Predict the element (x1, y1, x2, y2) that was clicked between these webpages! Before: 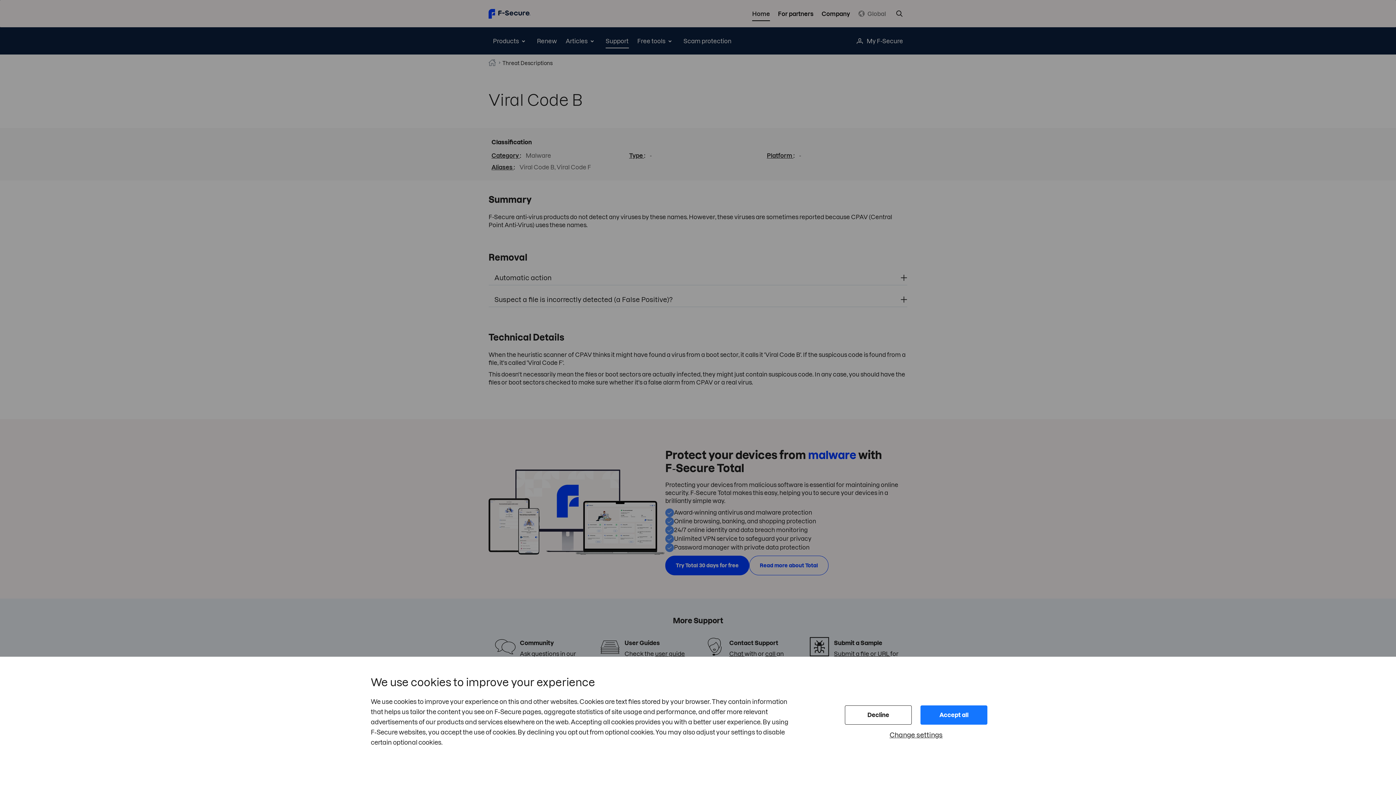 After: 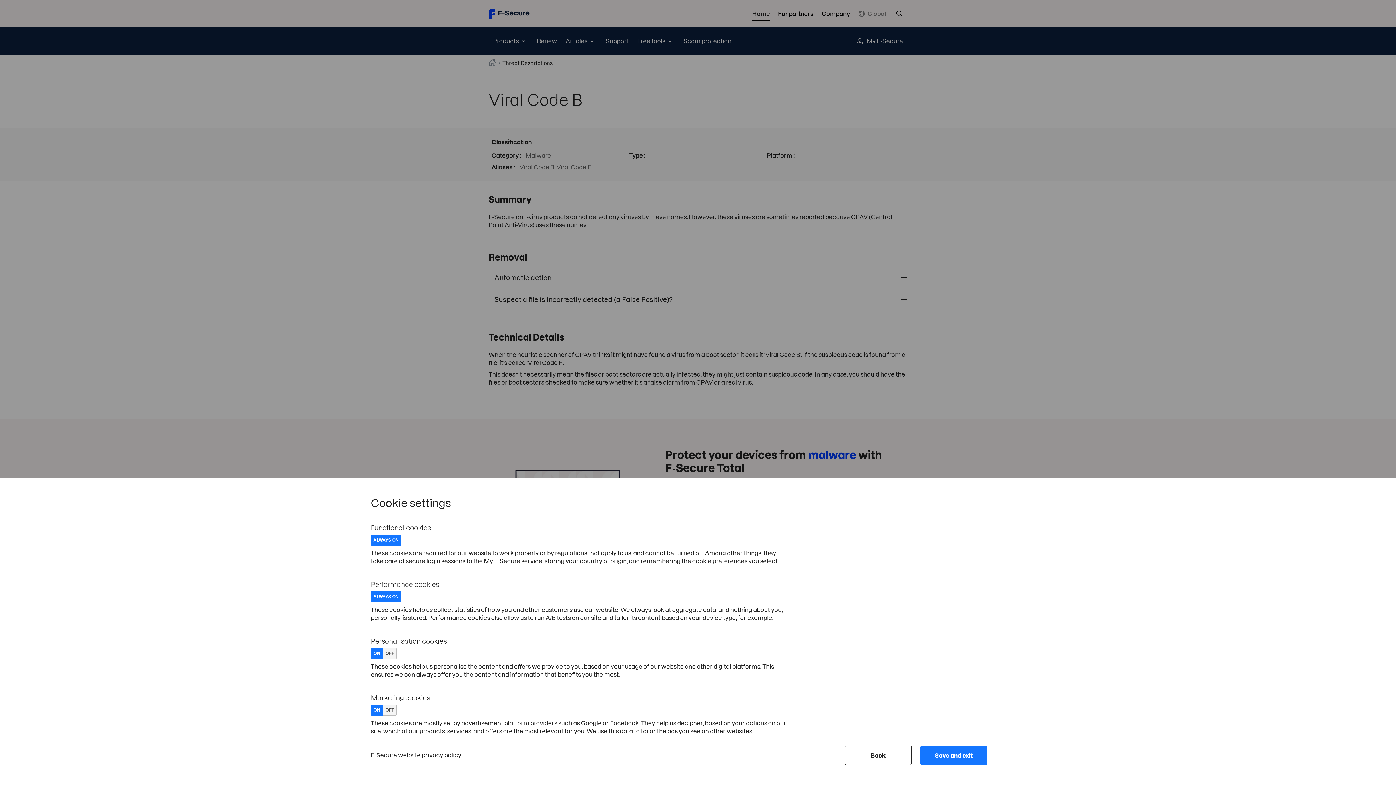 Action: bbox: (889, 726, 943, 745) label: Change settings